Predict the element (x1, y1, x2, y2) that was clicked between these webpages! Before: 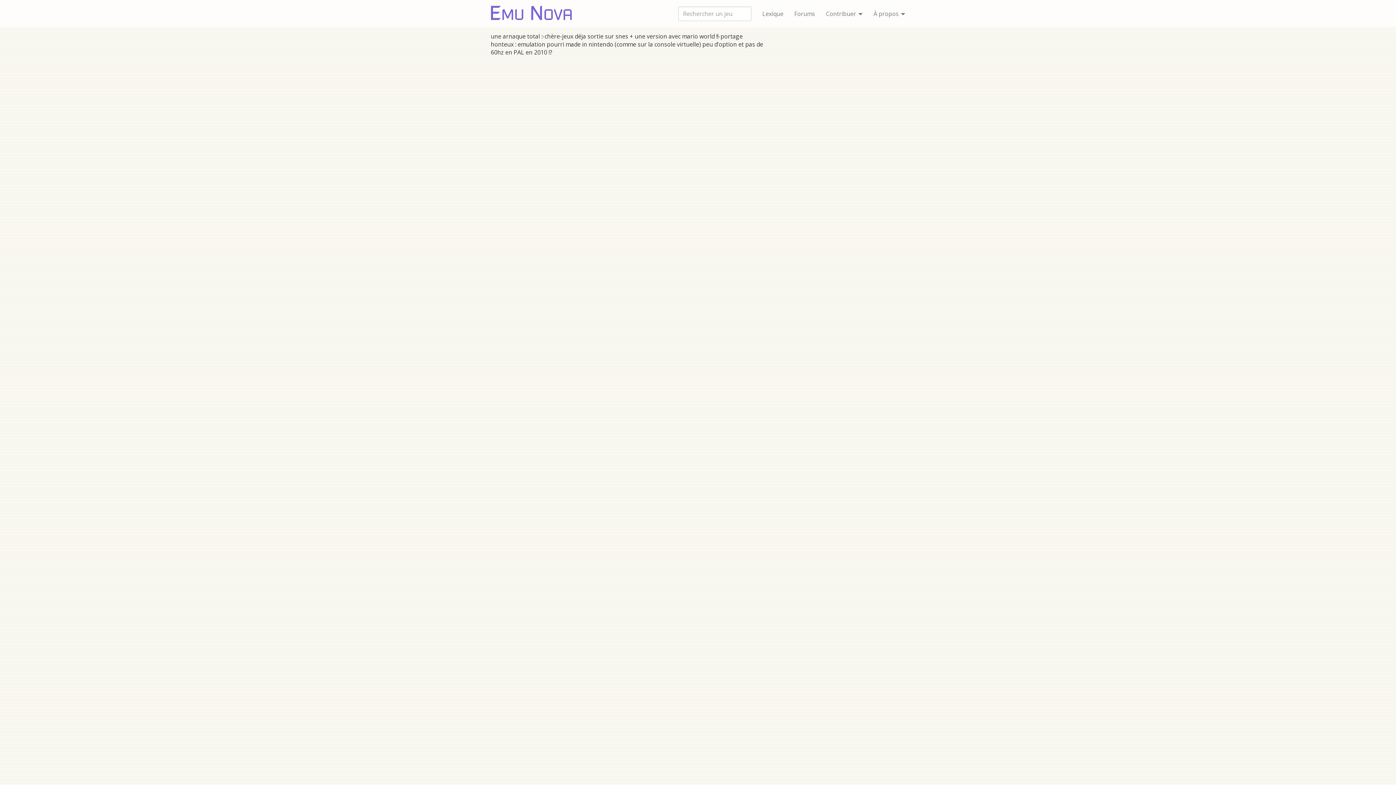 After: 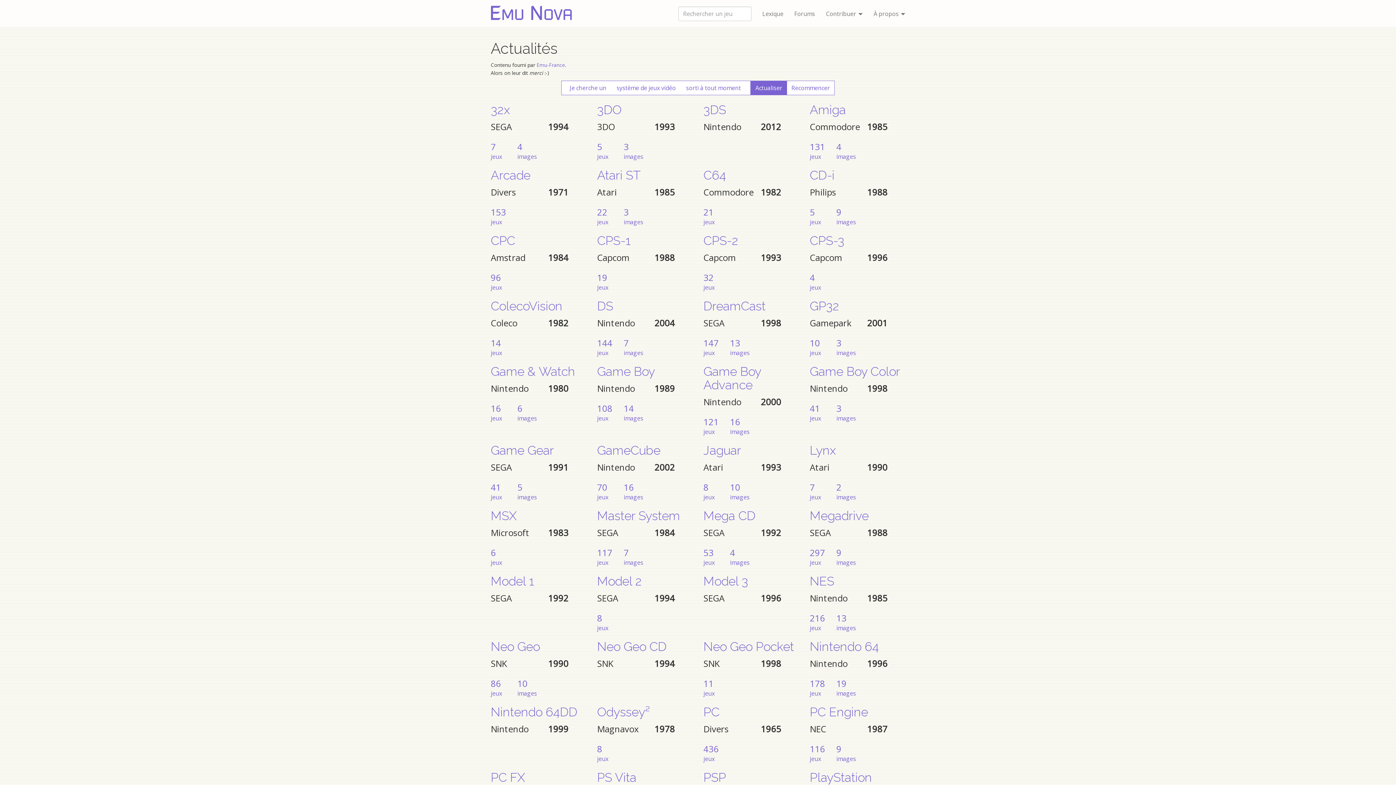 Action: bbox: (485, 0, 577, 27)